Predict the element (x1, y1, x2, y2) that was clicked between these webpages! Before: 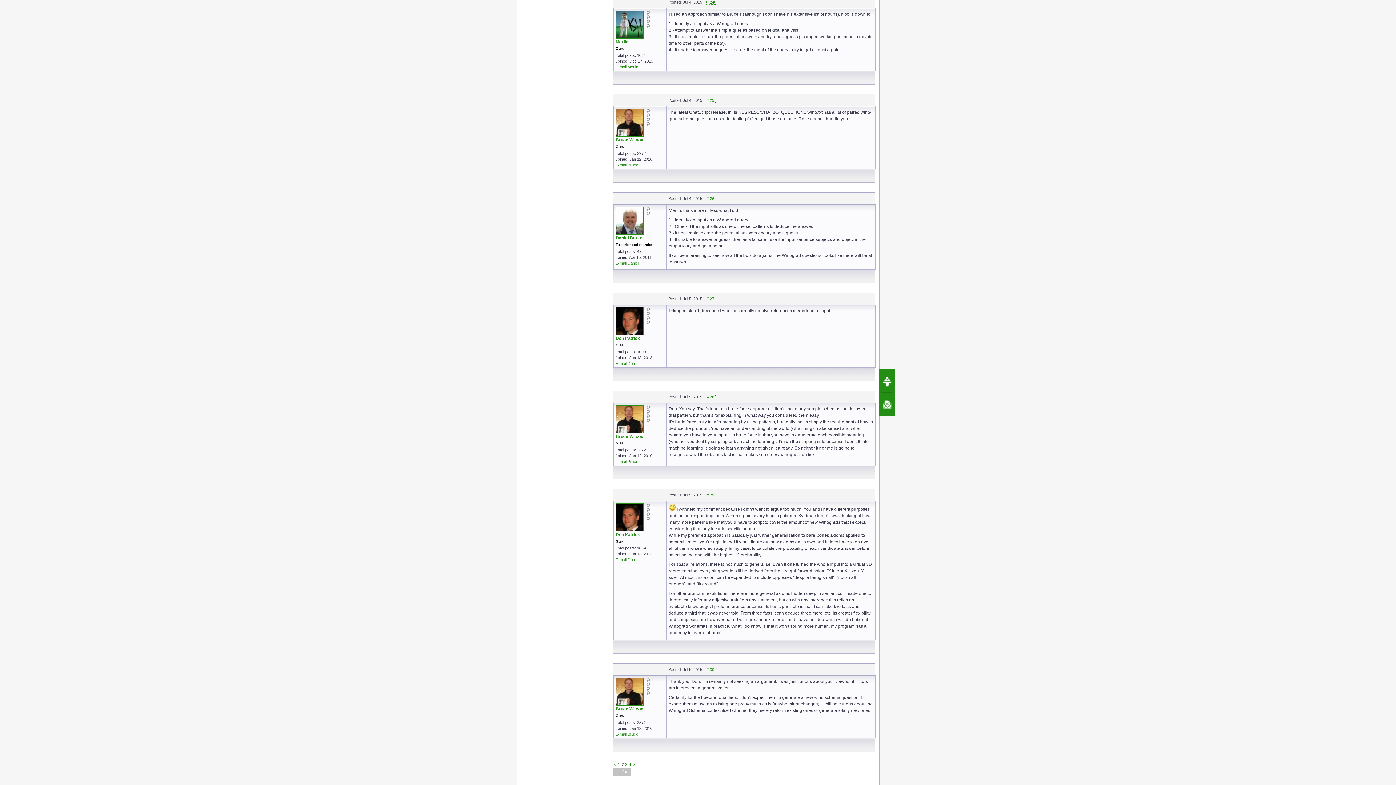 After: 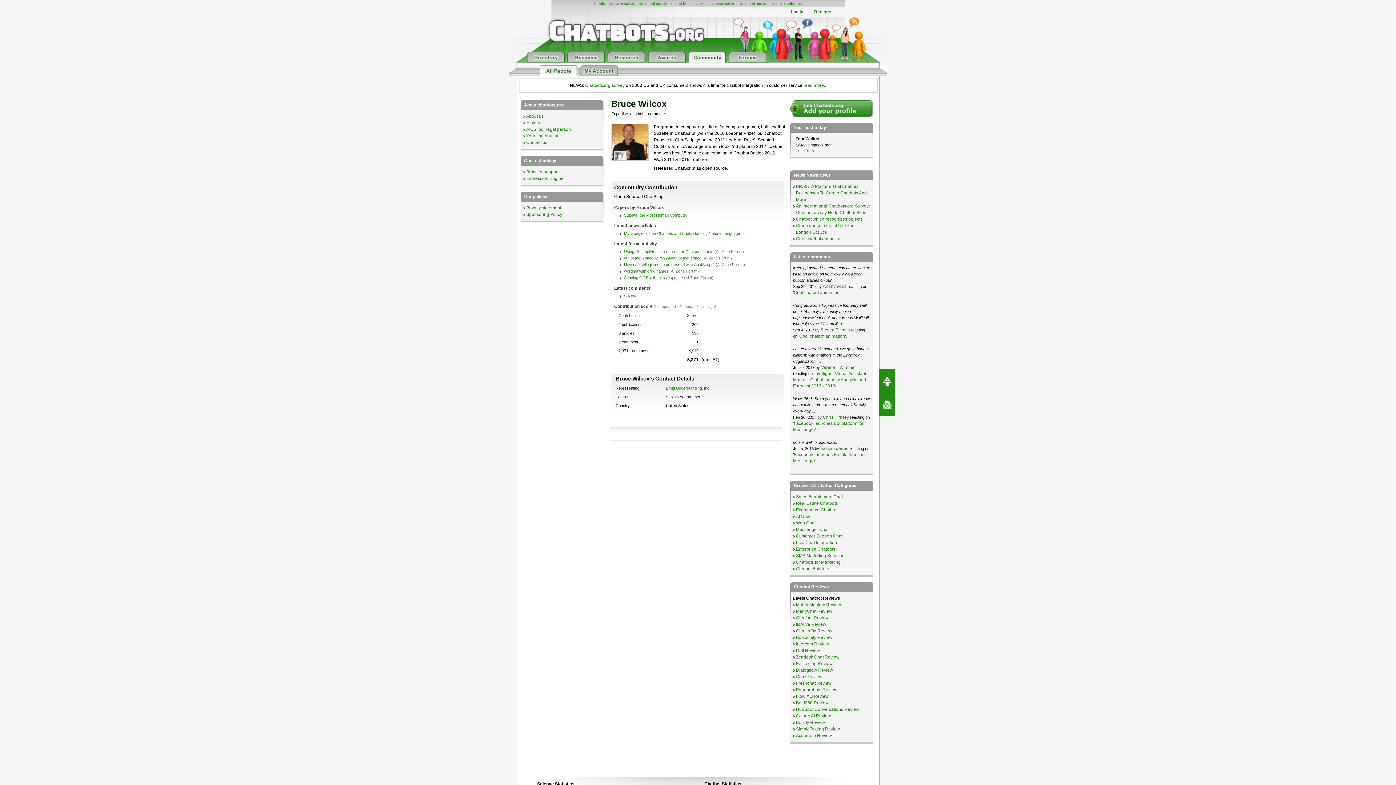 Action: label: Bruce Wilcox bbox: (615, 137, 643, 142)